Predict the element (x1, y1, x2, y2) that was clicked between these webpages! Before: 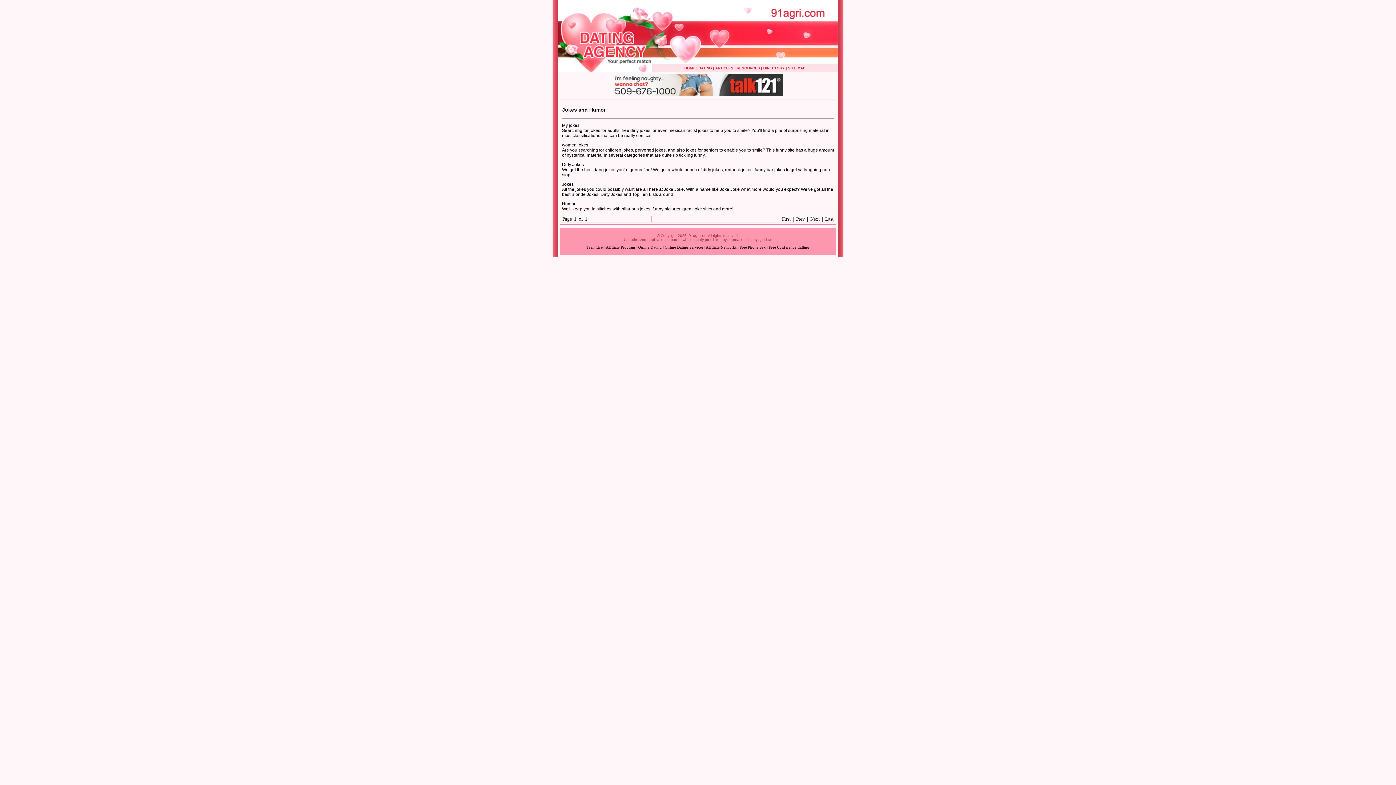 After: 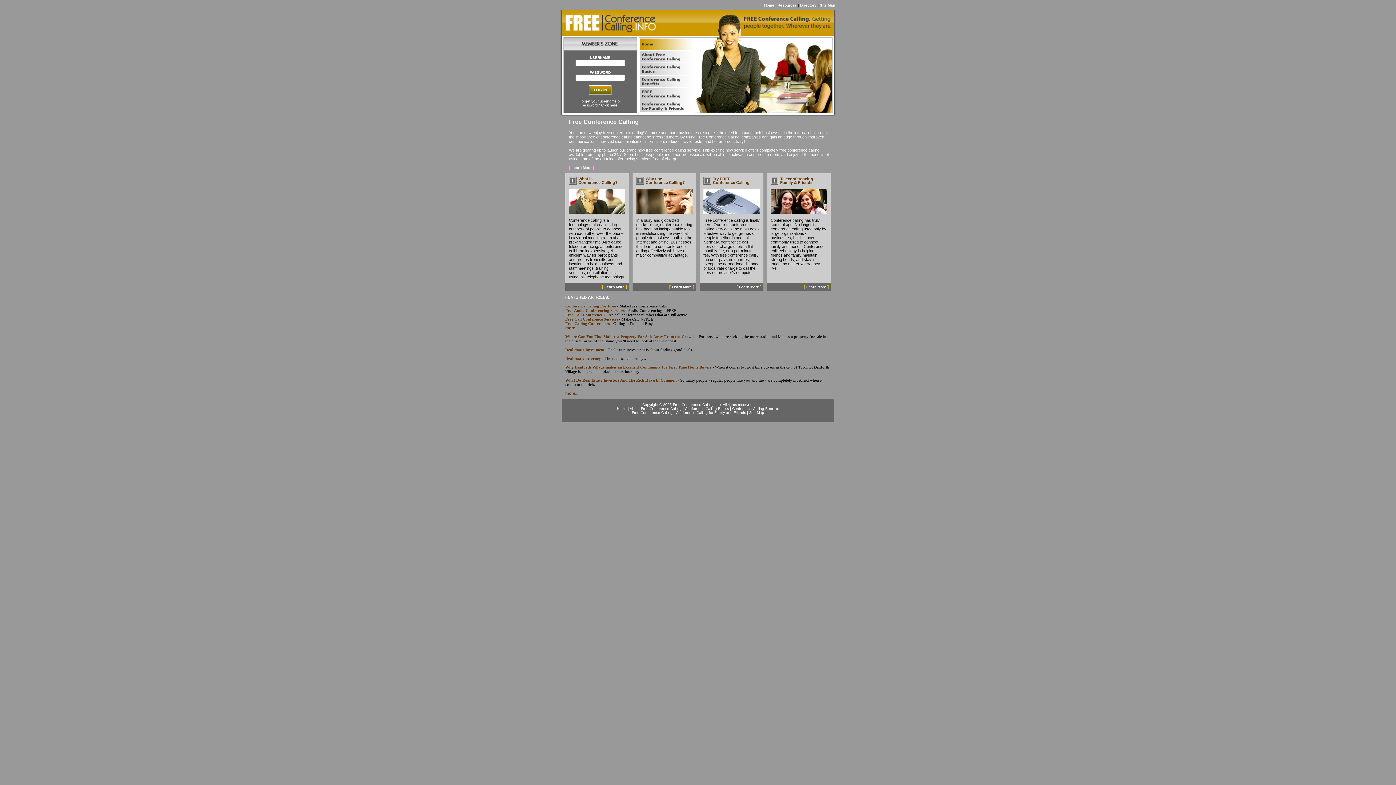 Action: label: Free Conference Calling bbox: (768, 245, 809, 249)